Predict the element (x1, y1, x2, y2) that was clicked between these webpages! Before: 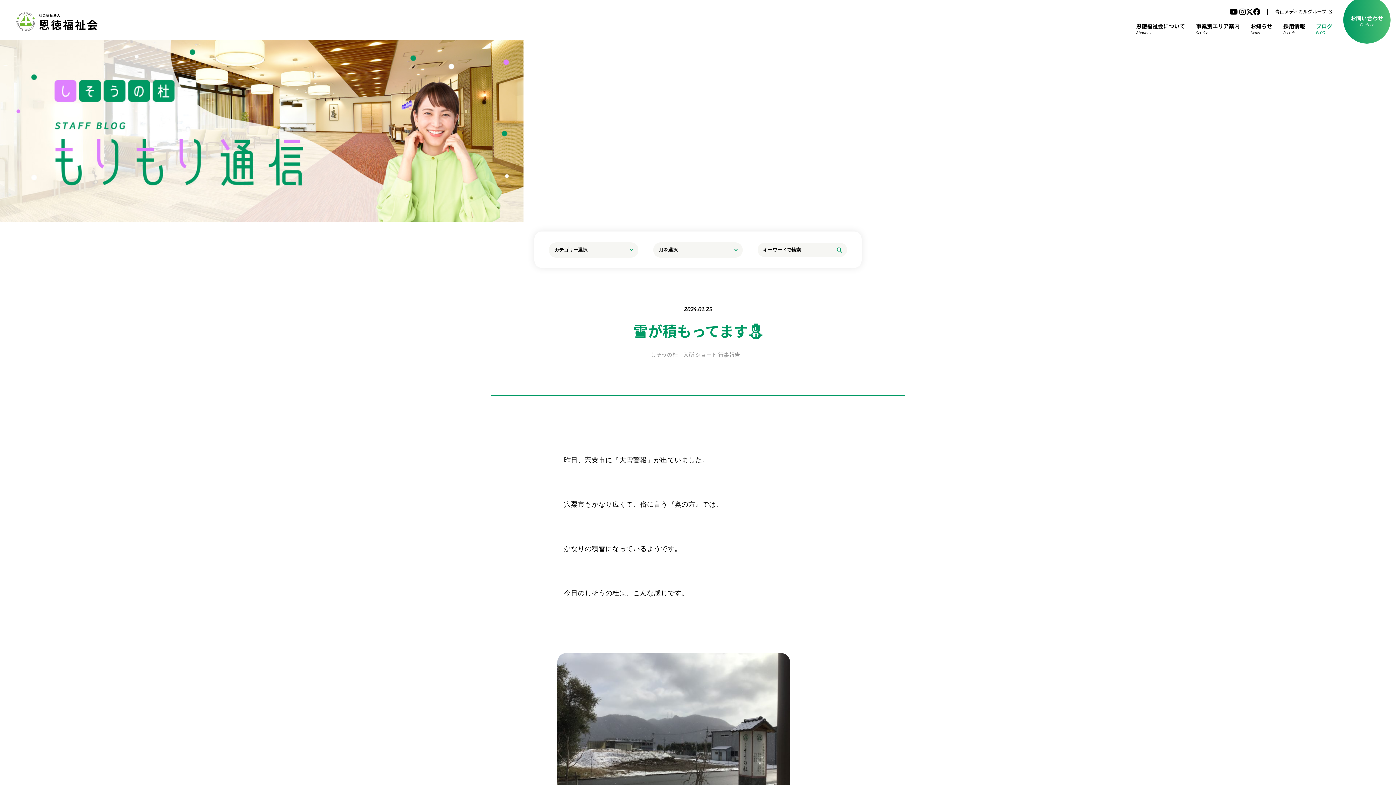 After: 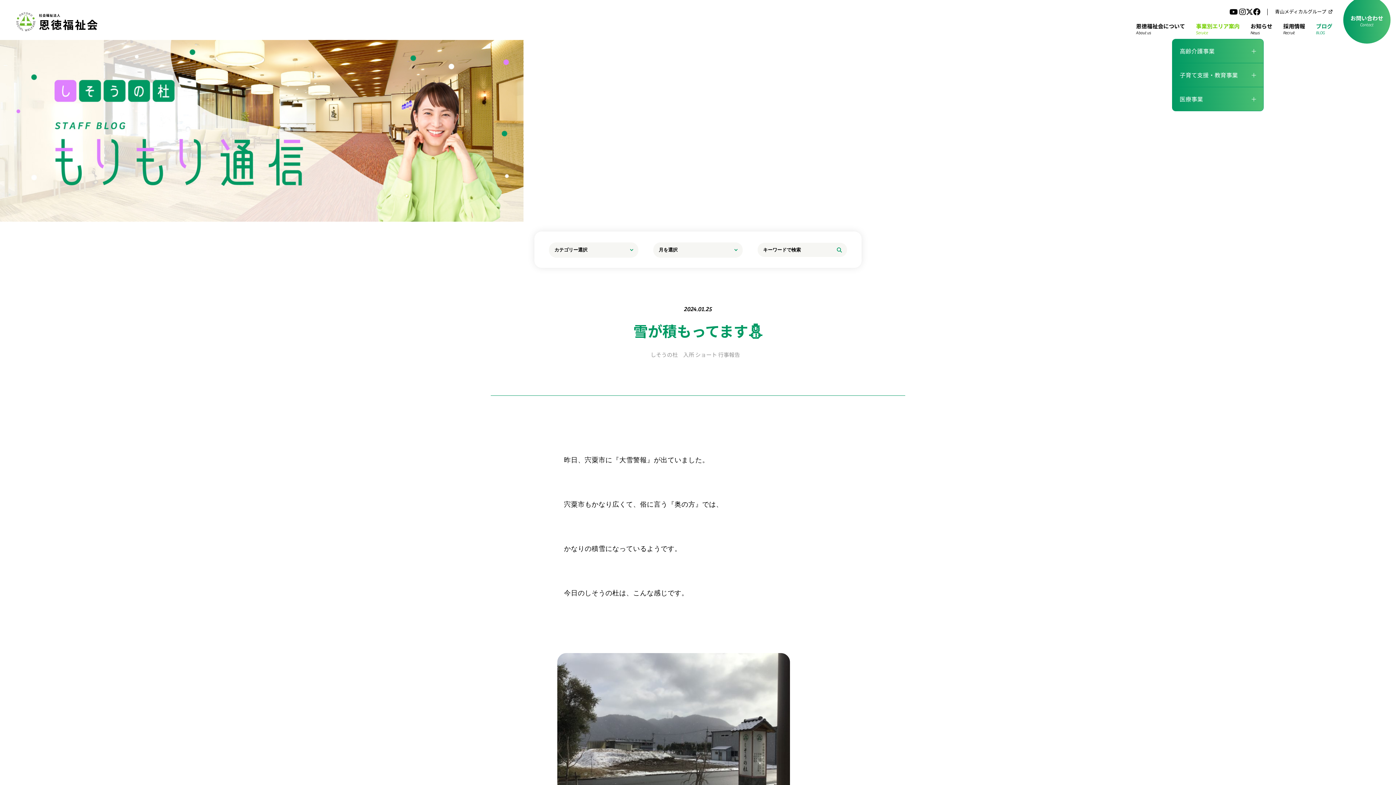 Action: bbox: (1190, 21, 1245, 38) label: 事業別エリア案内
Service